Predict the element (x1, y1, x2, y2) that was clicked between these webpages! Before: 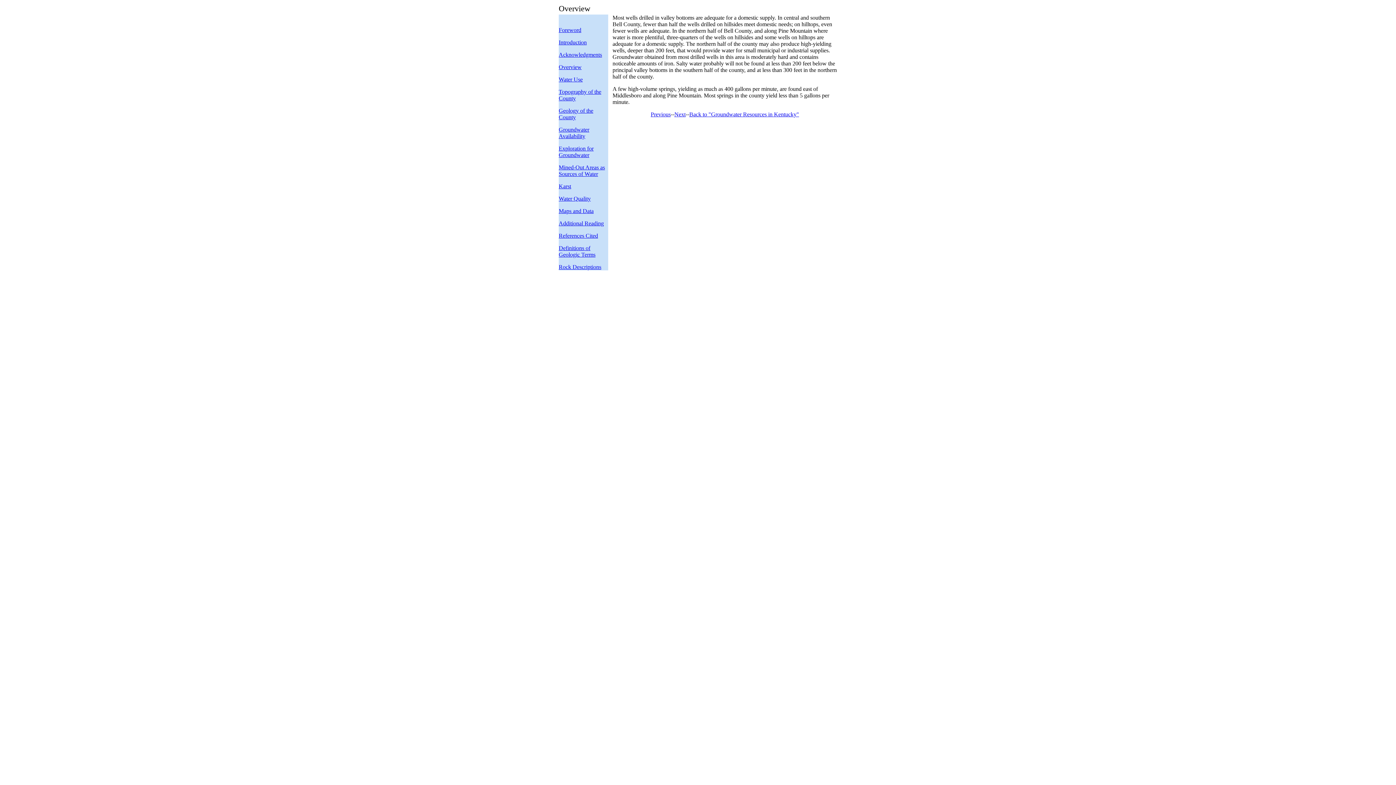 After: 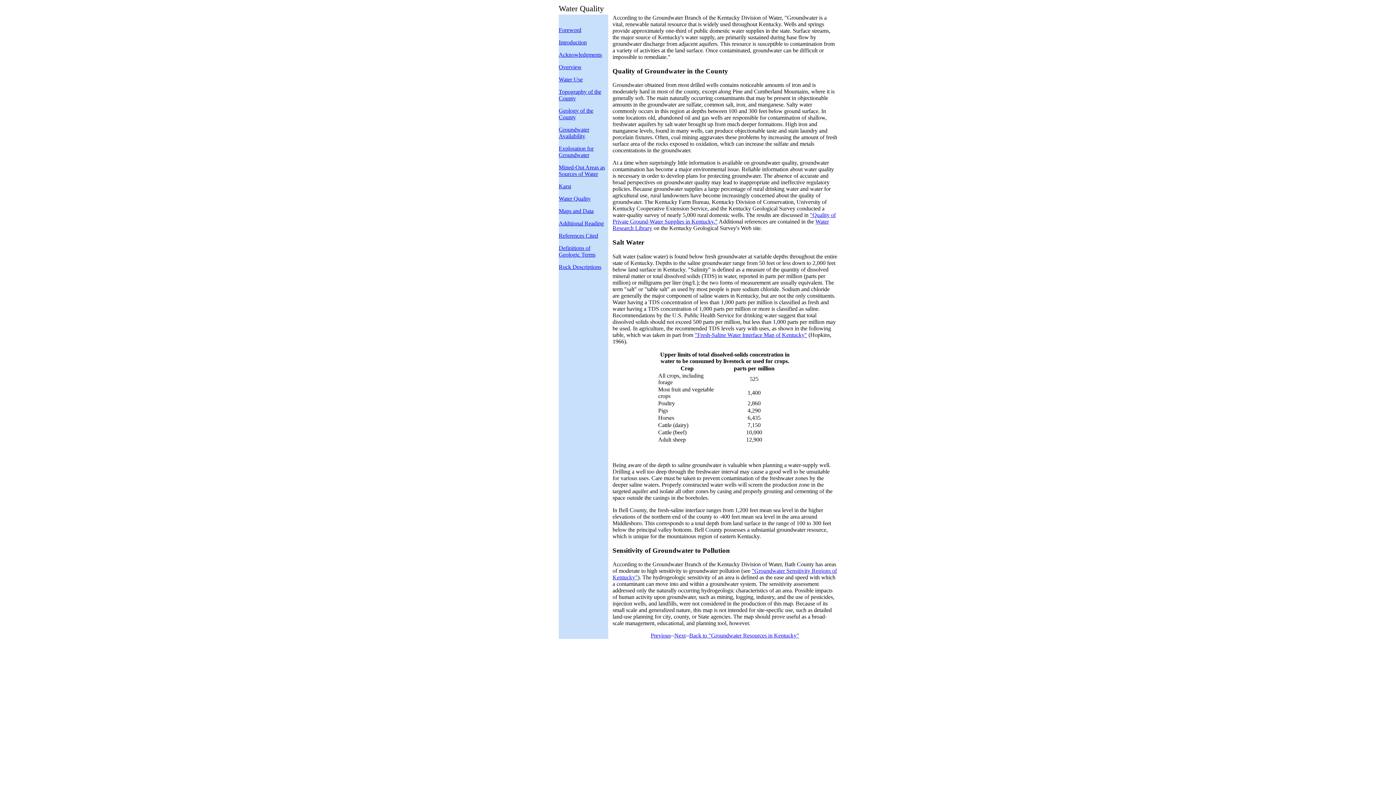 Action: label: Water Quality bbox: (558, 195, 590, 201)